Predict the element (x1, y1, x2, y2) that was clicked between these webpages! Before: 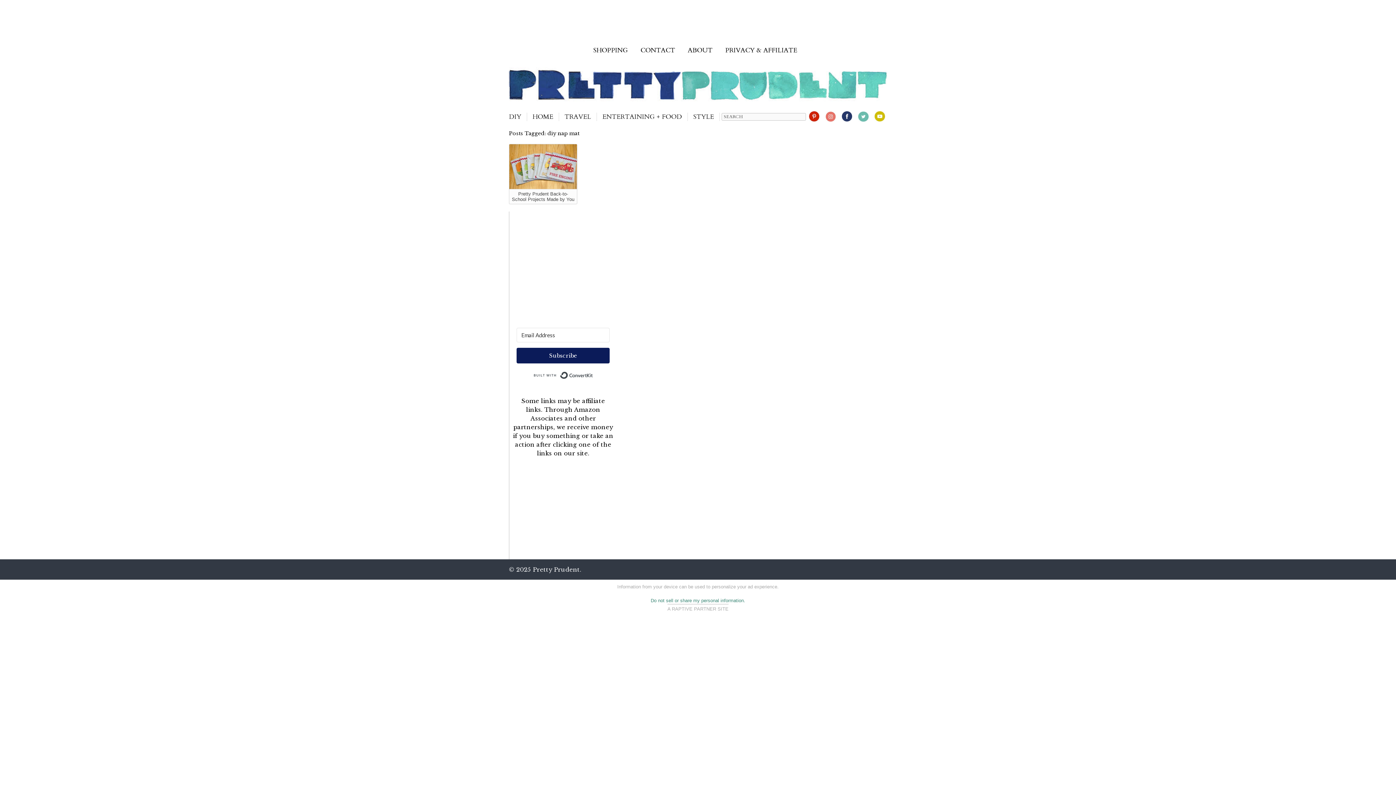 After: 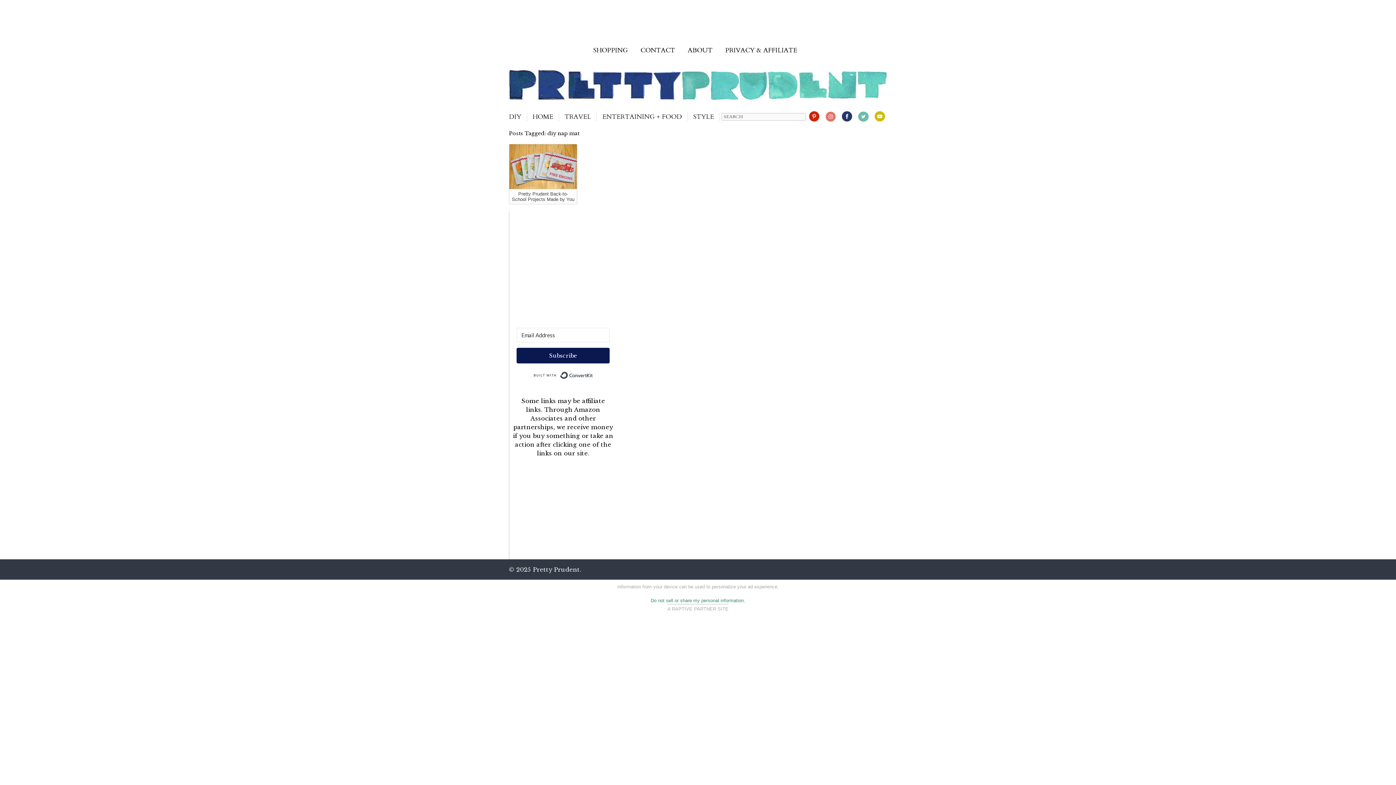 Action: bbox: (516, 348, 609, 363) label: Subscribe